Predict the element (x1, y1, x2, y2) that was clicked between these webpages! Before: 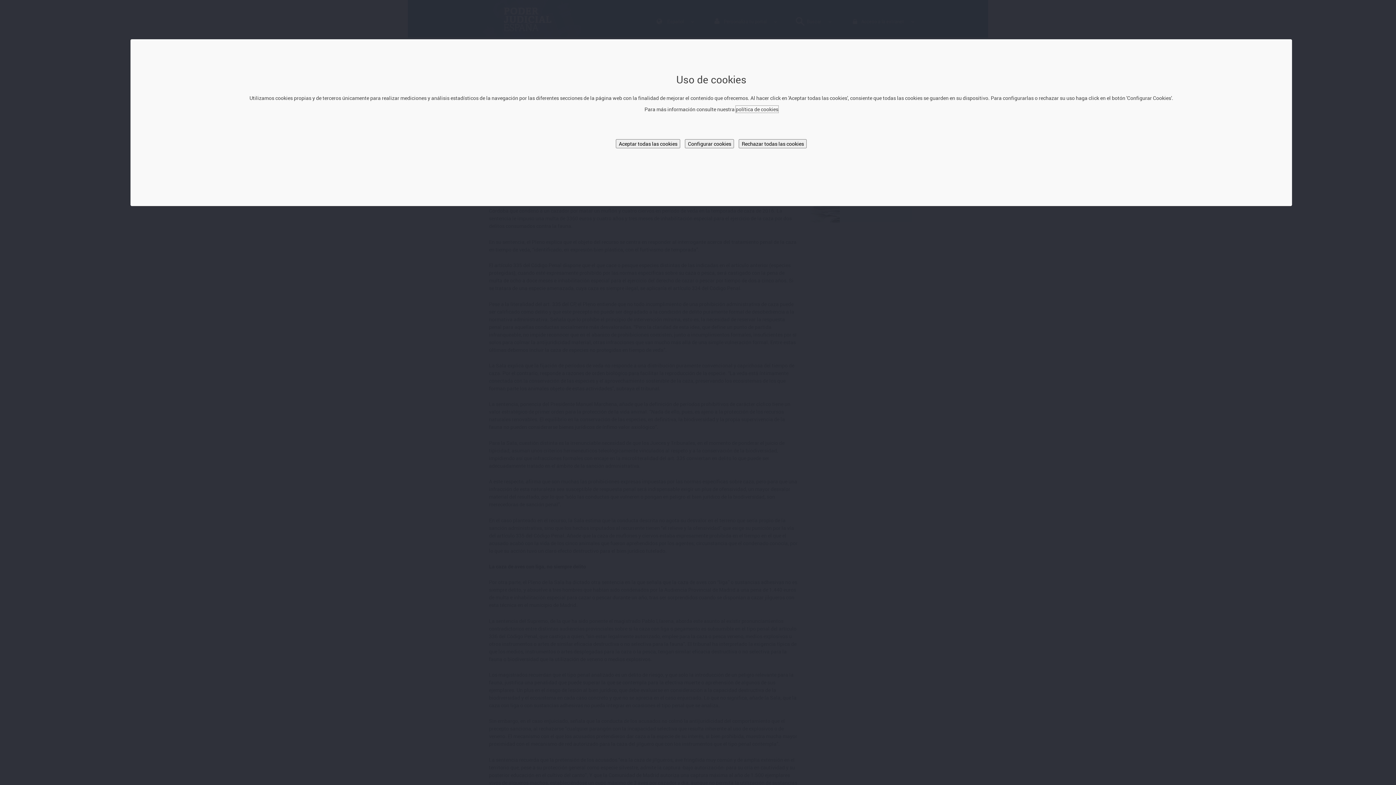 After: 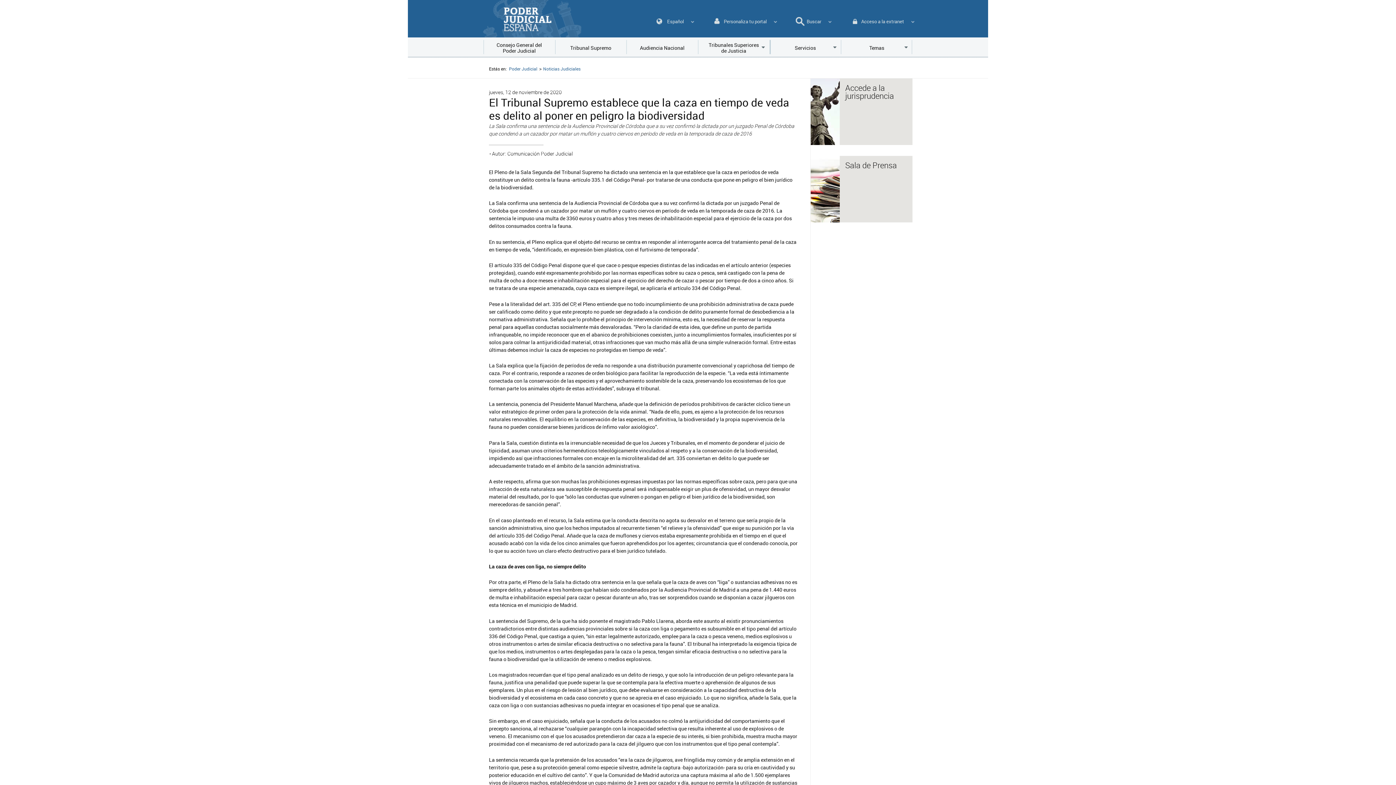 Action: bbox: (739, 139, 807, 148) label: Rechazar todas las cookies